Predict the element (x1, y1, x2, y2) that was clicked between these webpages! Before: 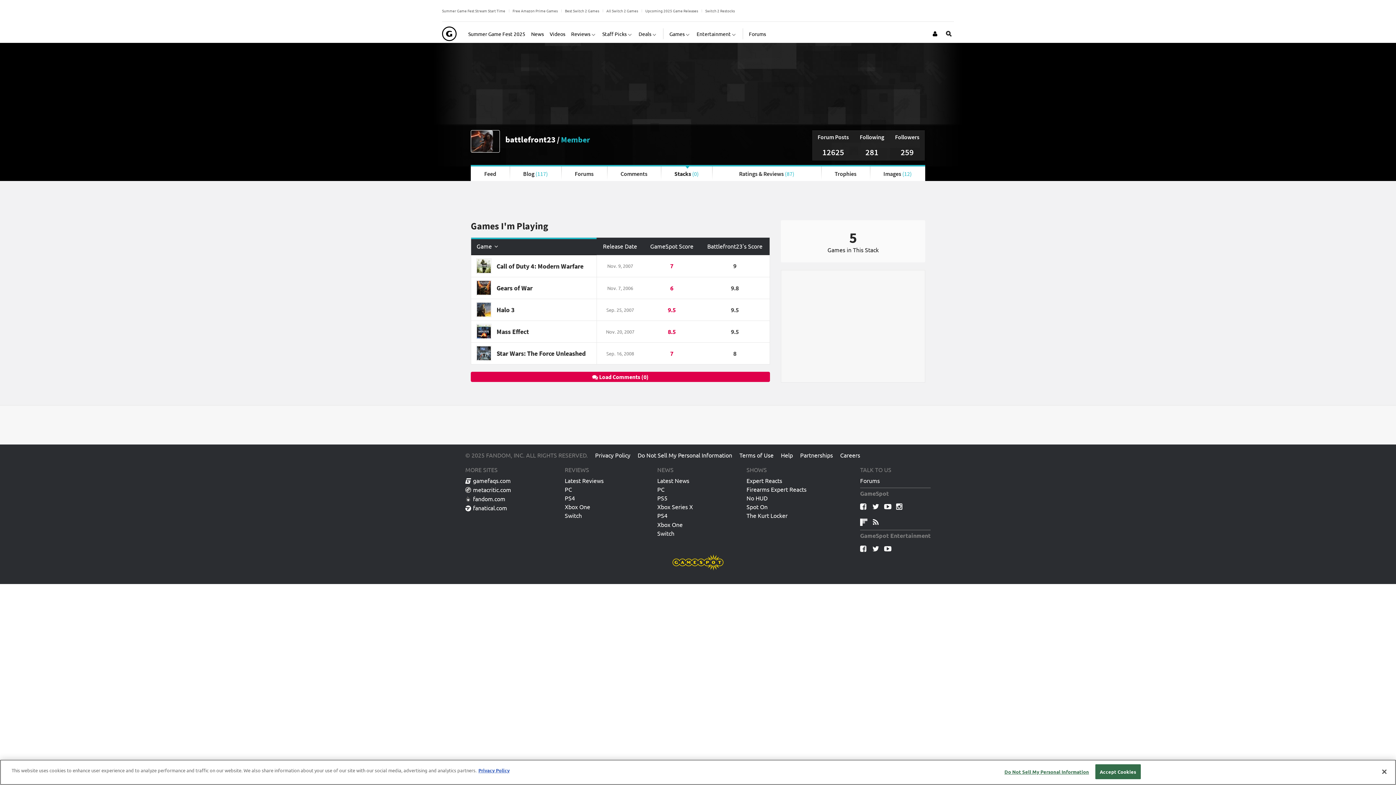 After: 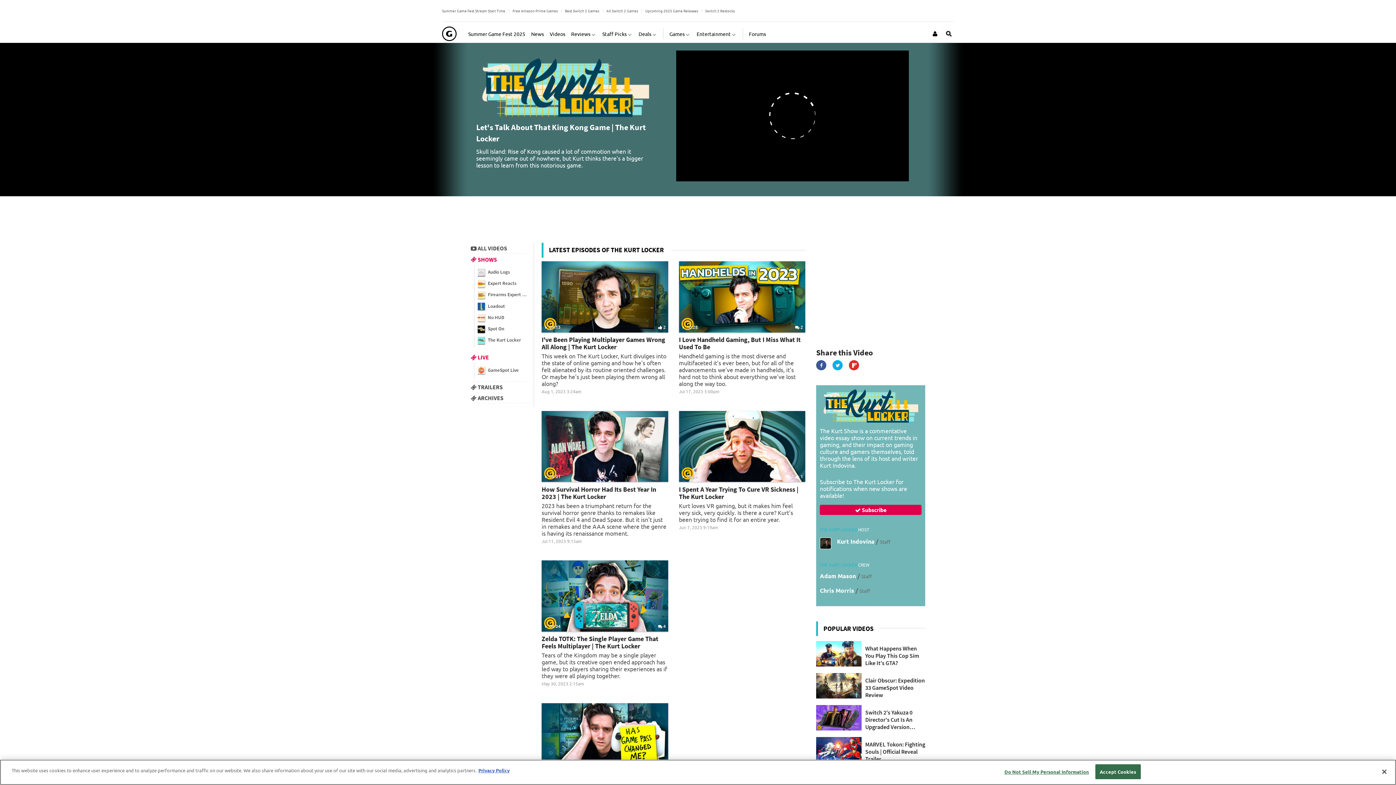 Action: bbox: (746, 512, 787, 521) label: The Kurt Locker